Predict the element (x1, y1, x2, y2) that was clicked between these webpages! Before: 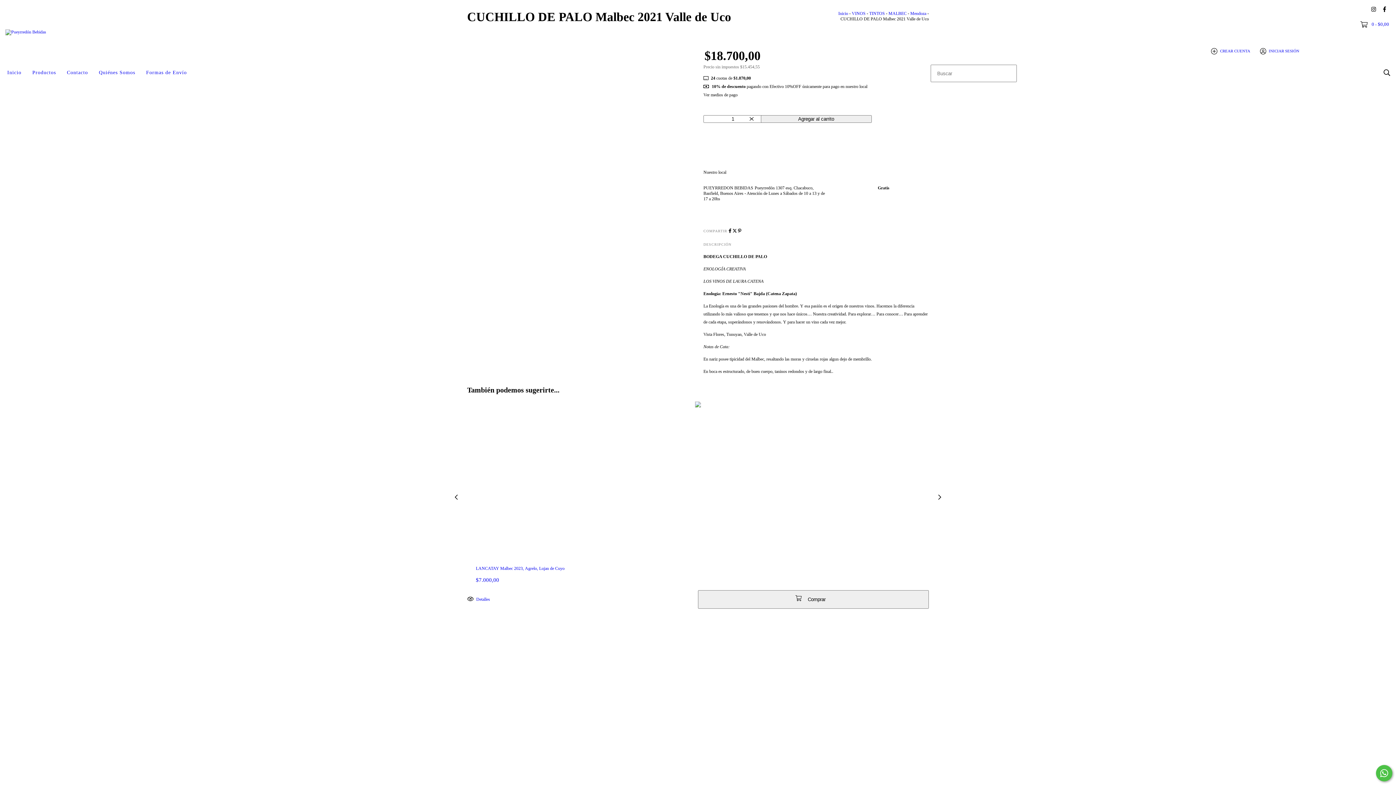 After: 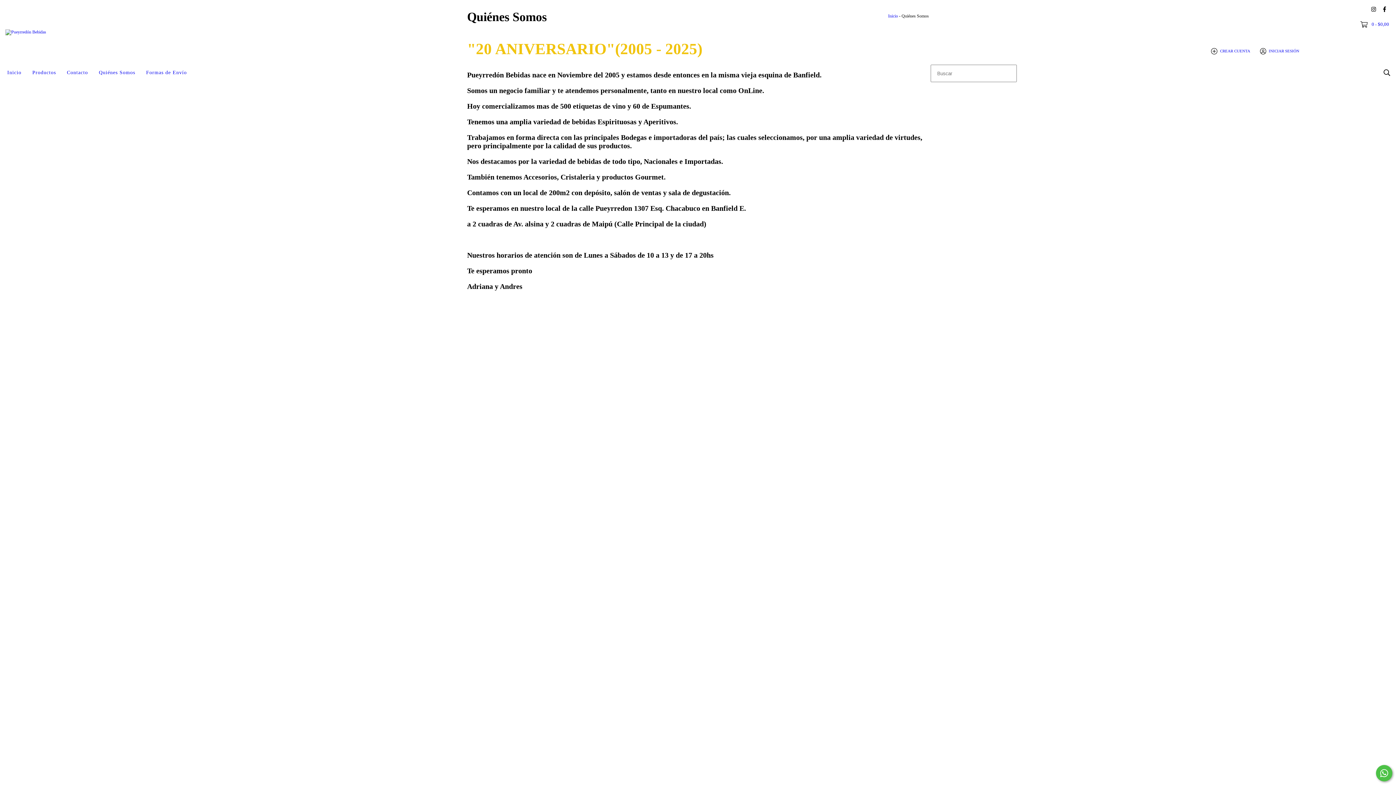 Action: bbox: (93, 64, 140, 80) label: Quiénes Somos